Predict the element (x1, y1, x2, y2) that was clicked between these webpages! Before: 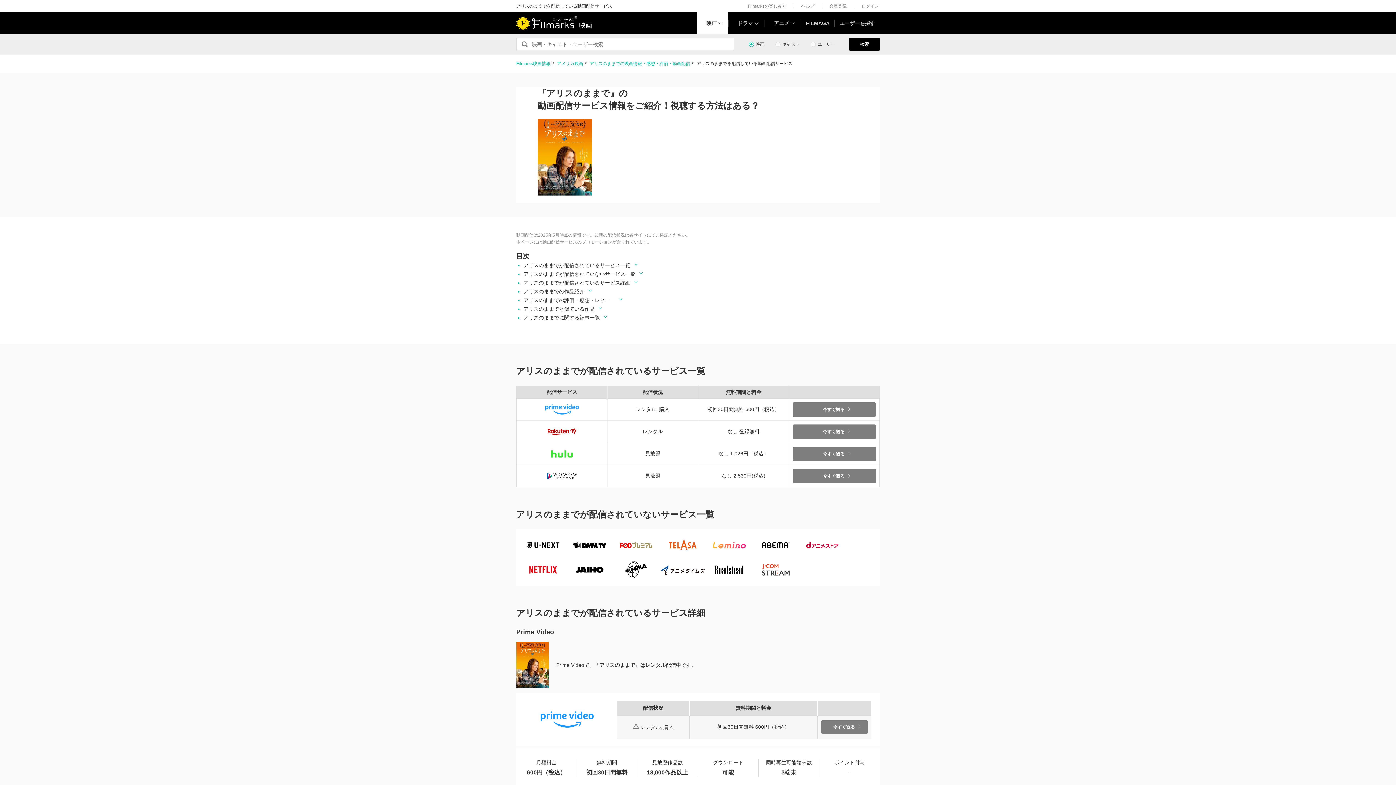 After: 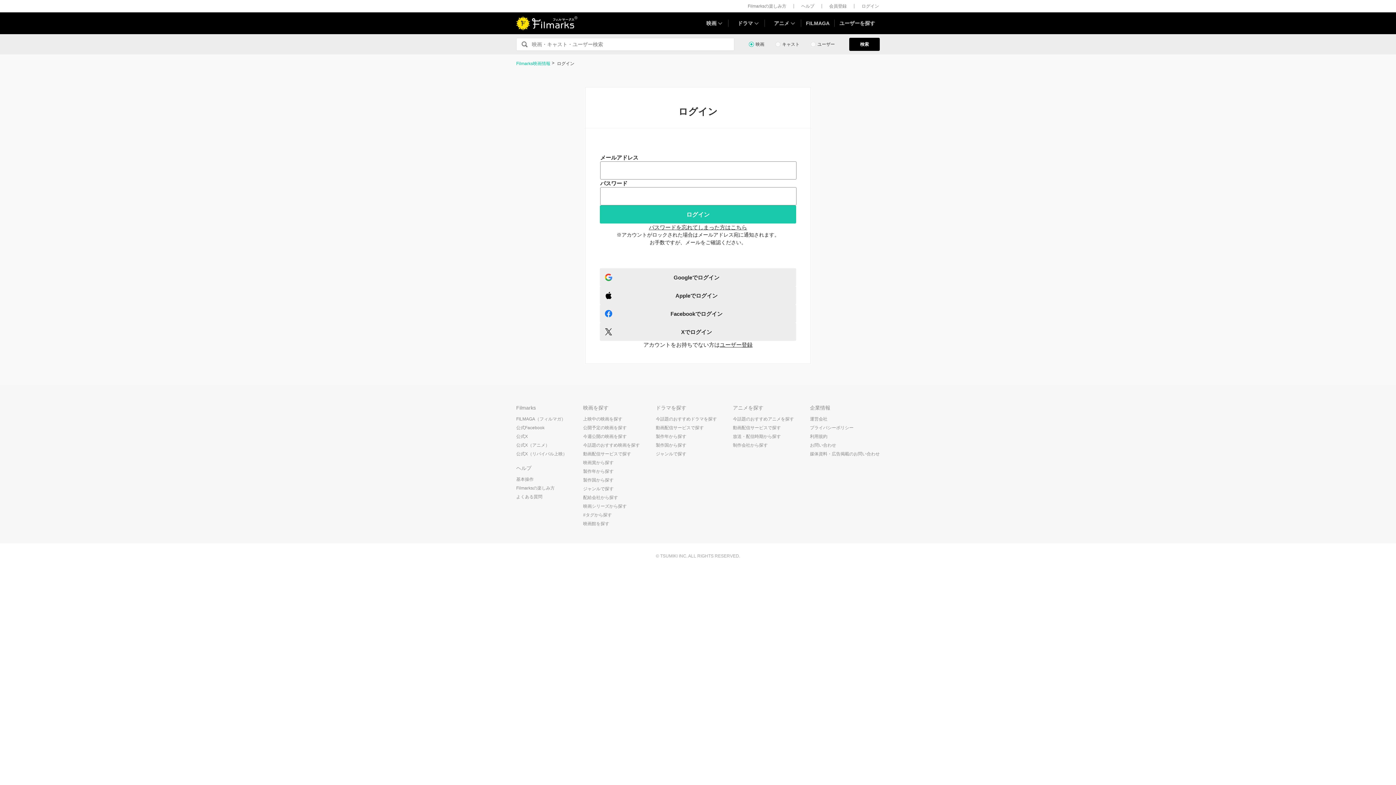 Action: bbox: (861, 3, 879, 8) label: ログイン